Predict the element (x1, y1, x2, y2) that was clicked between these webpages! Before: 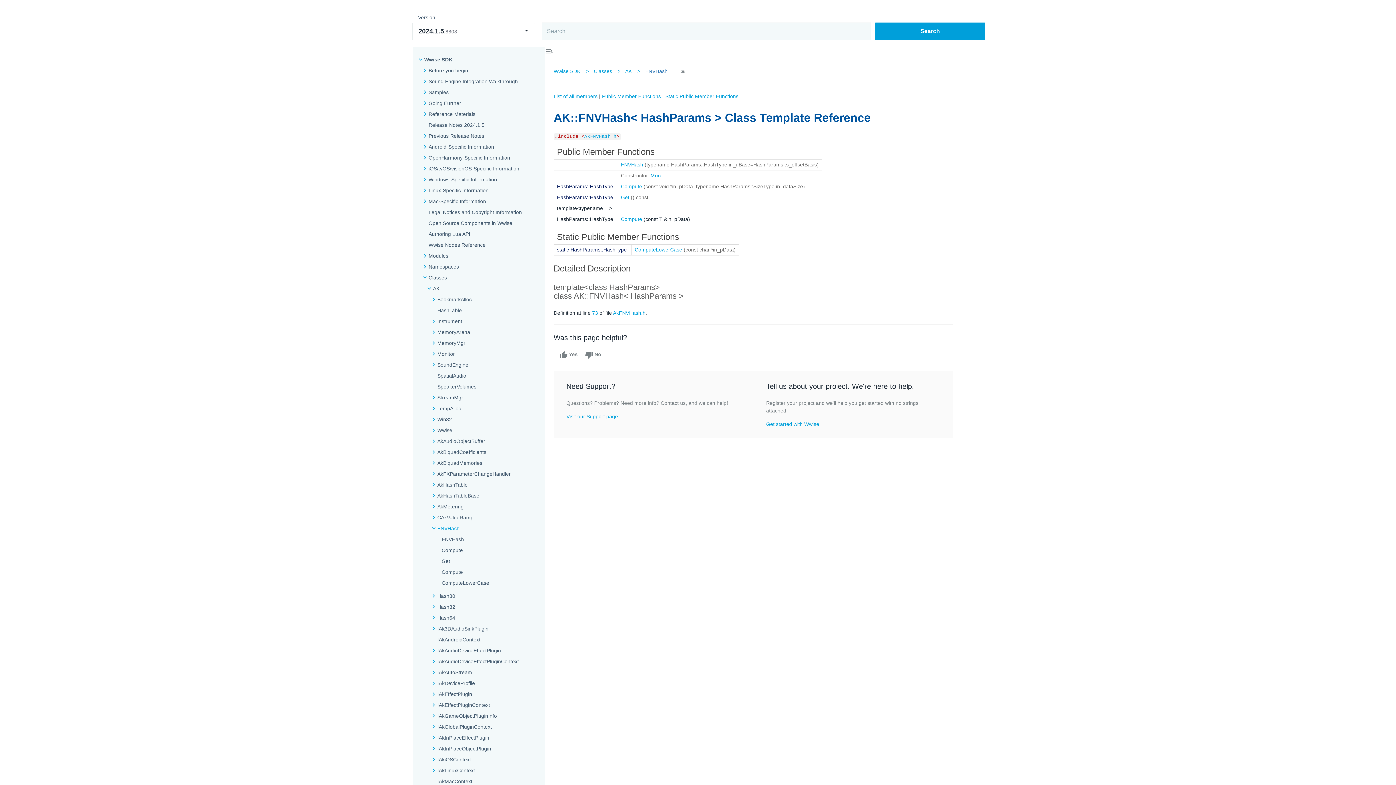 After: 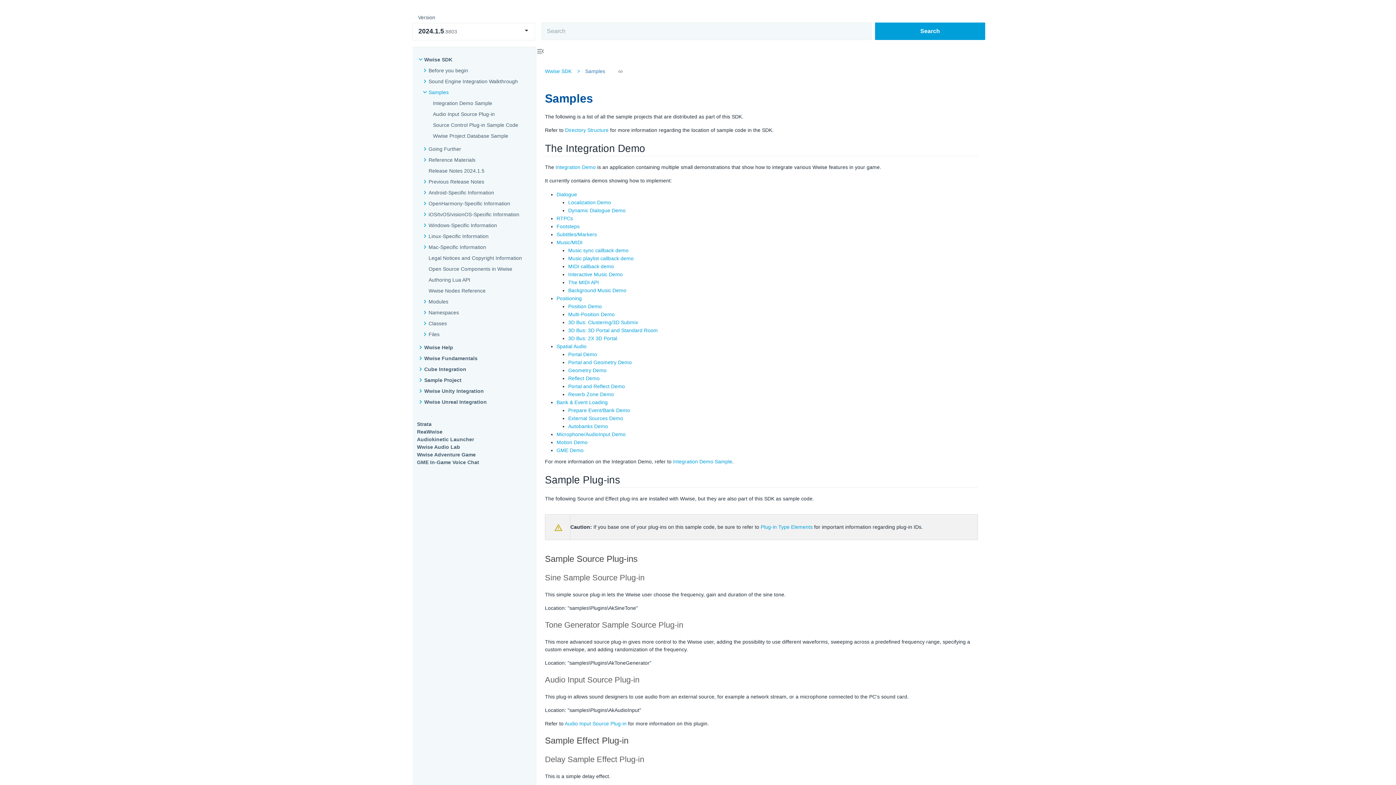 Action: bbox: (428, 88, 448, 96) label: Samples